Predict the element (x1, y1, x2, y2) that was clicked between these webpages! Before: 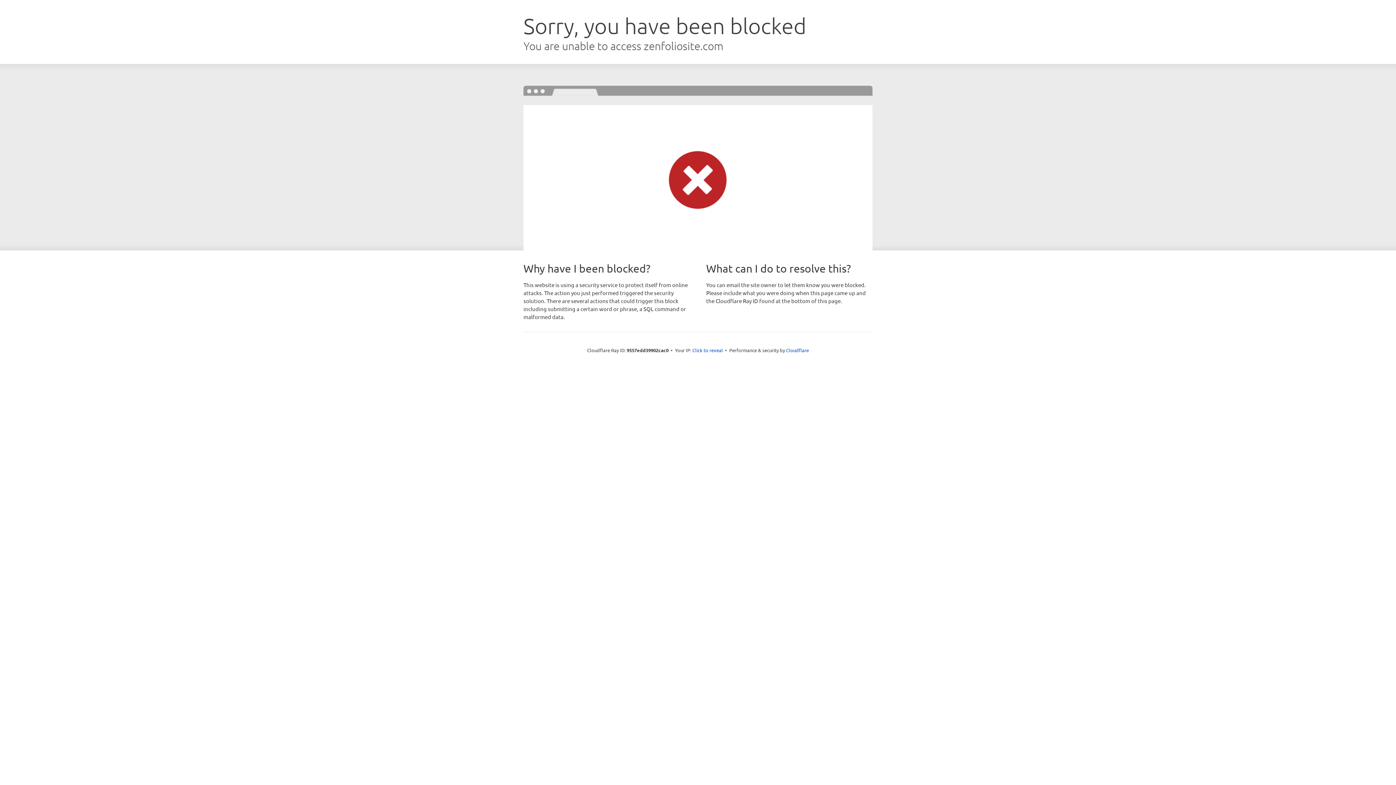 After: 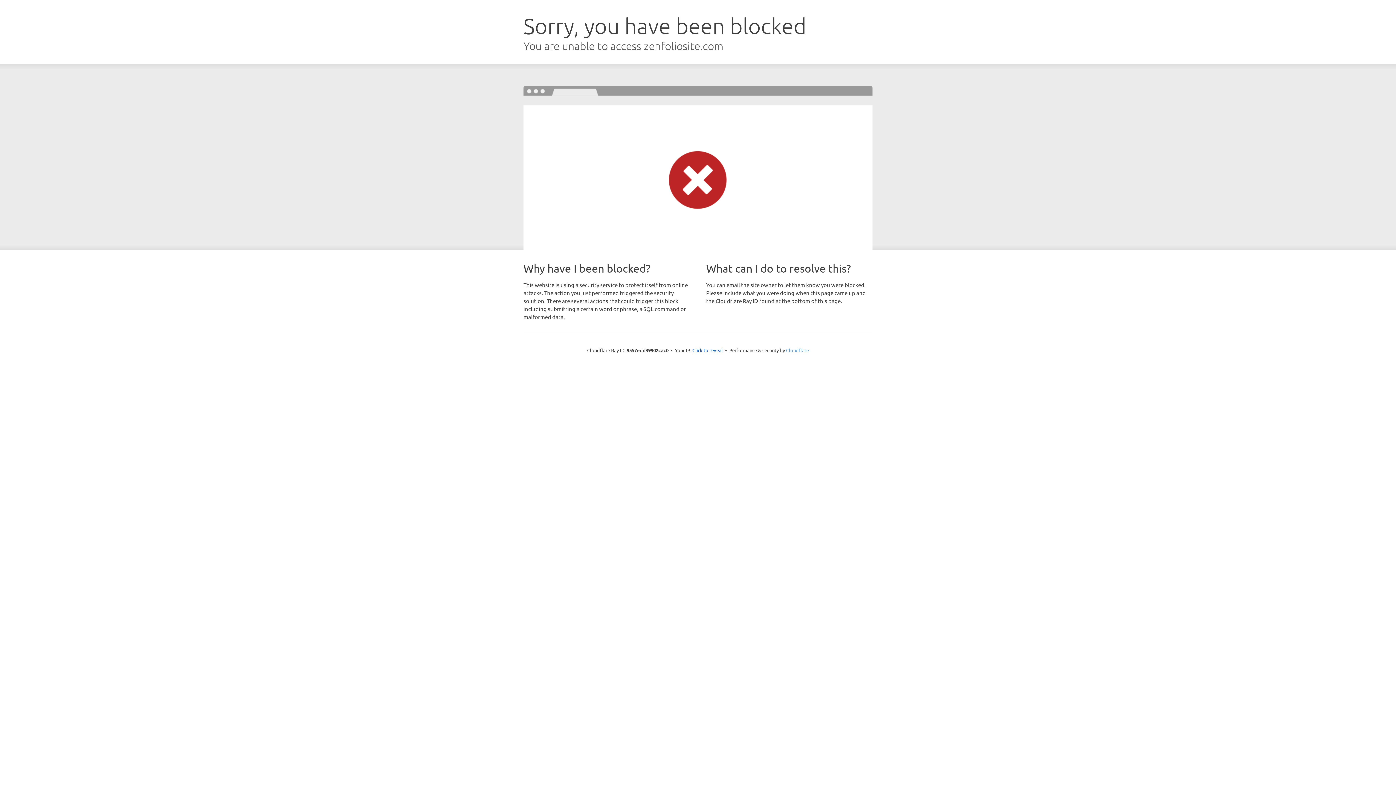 Action: bbox: (786, 347, 809, 353) label: Cloudflare